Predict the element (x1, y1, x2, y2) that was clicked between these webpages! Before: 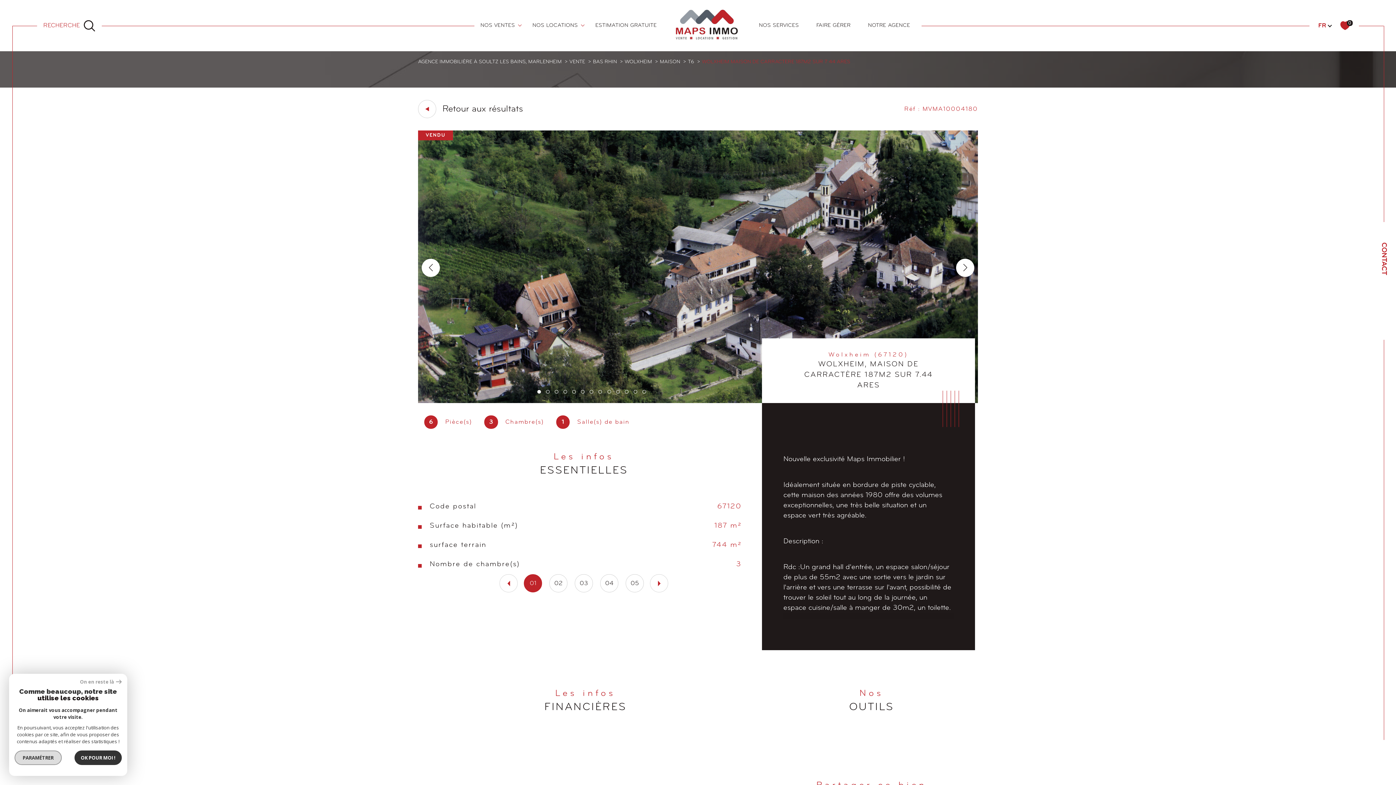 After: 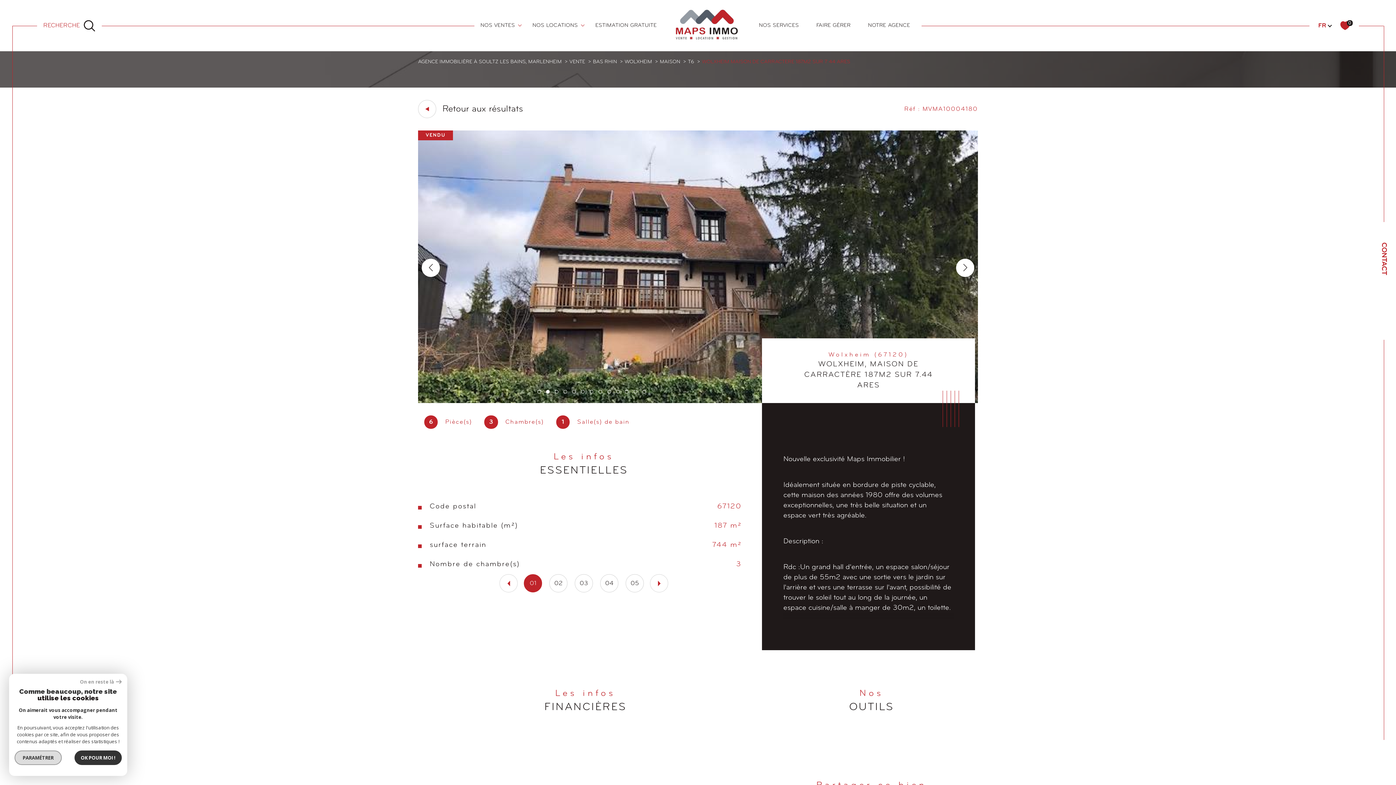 Action: bbox: (956, 258, 974, 277) label: Next slide